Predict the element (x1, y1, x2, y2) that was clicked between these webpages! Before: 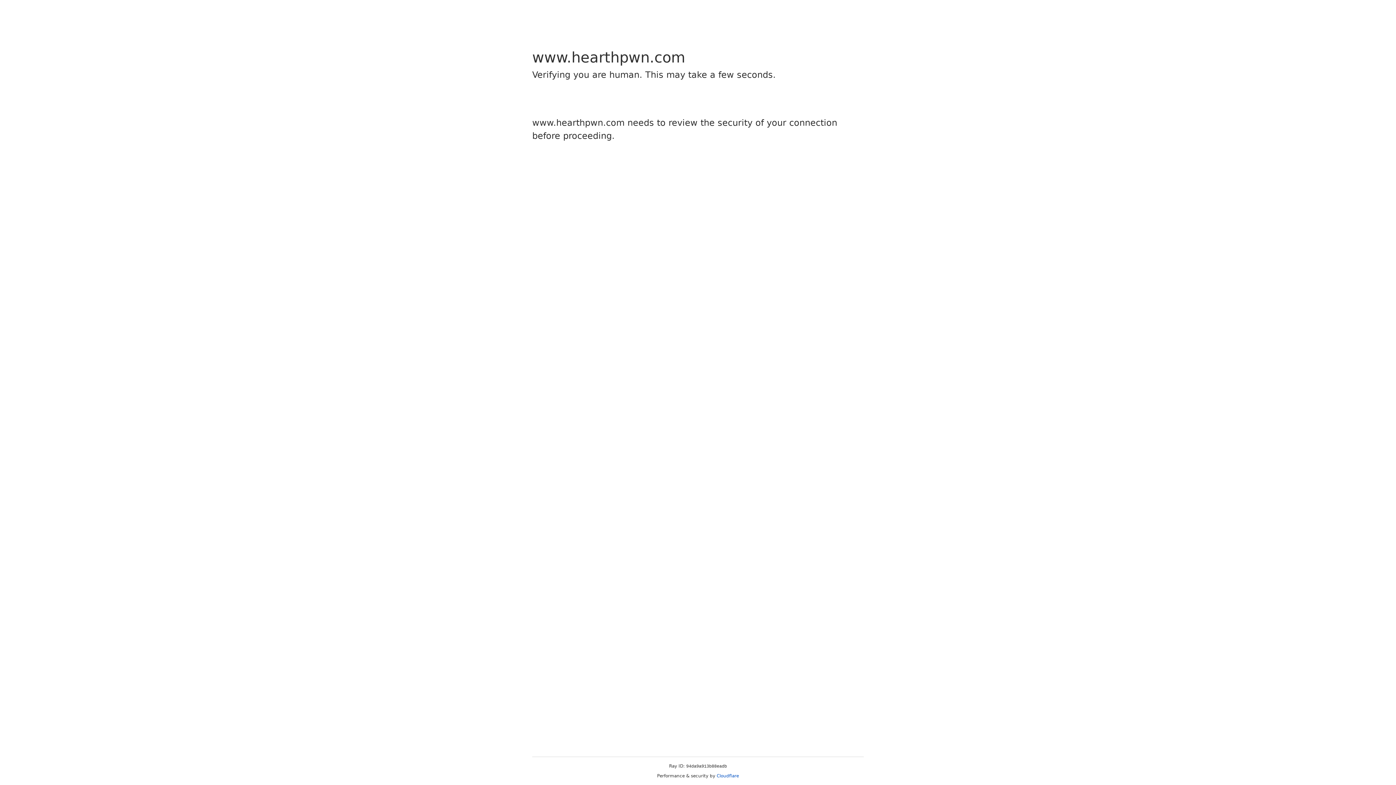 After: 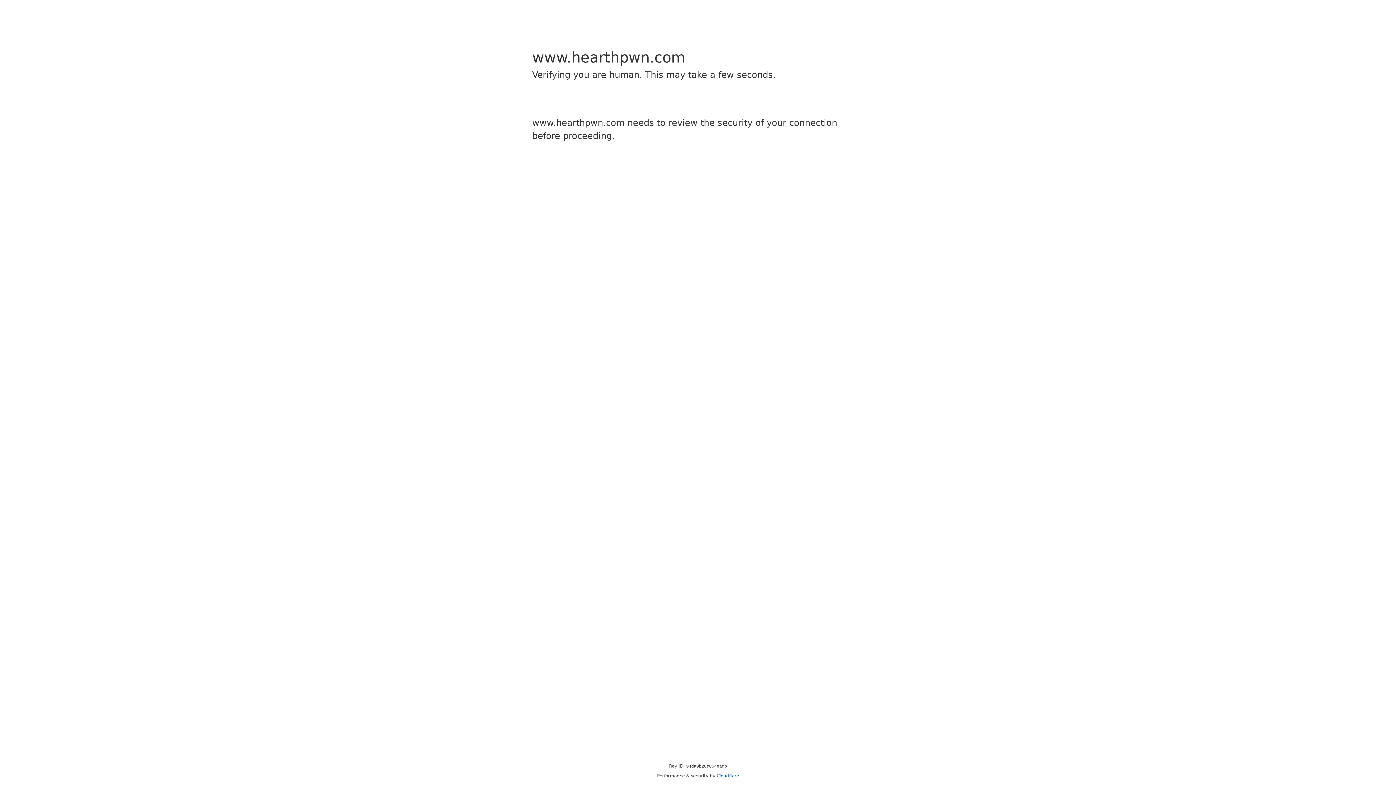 Action: bbox: (716, 773, 739, 778) label: Cloudflare